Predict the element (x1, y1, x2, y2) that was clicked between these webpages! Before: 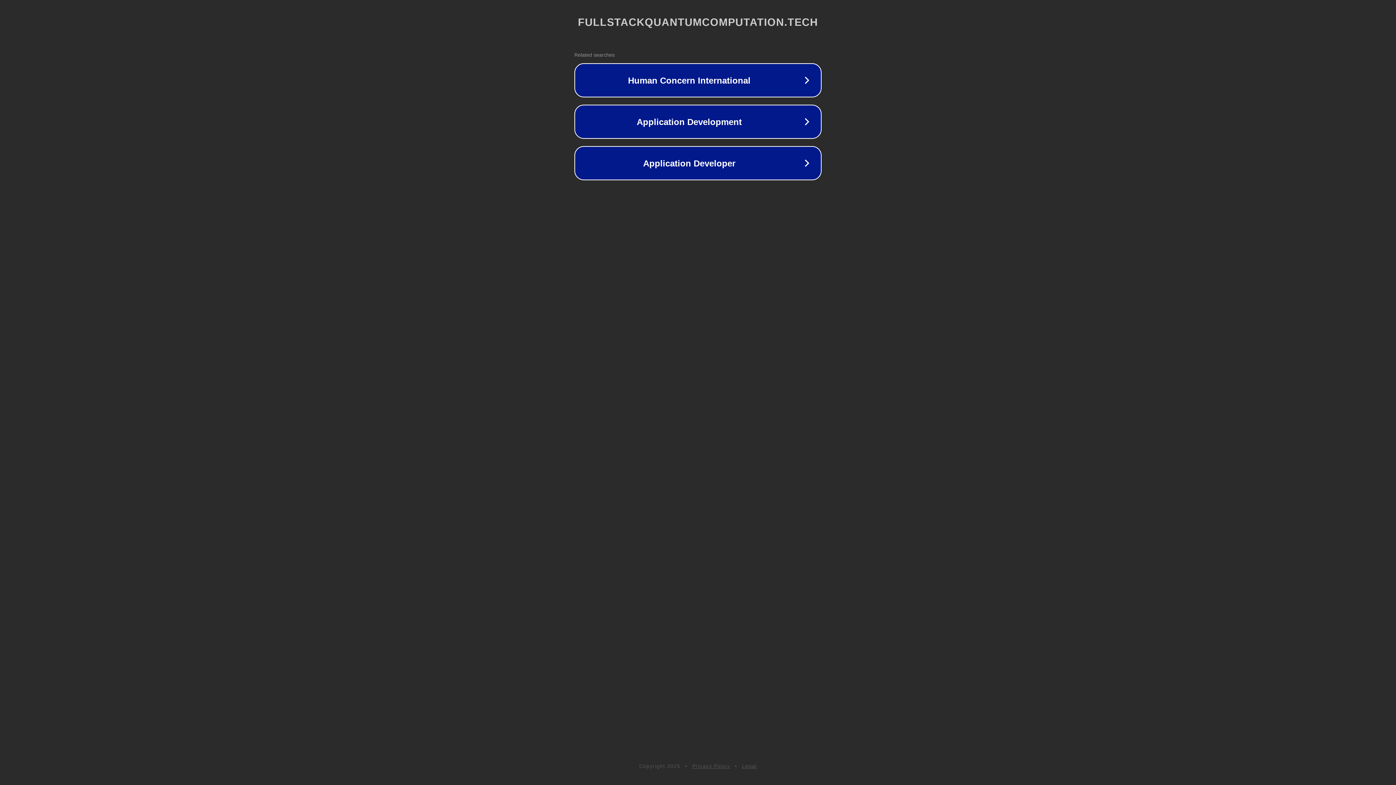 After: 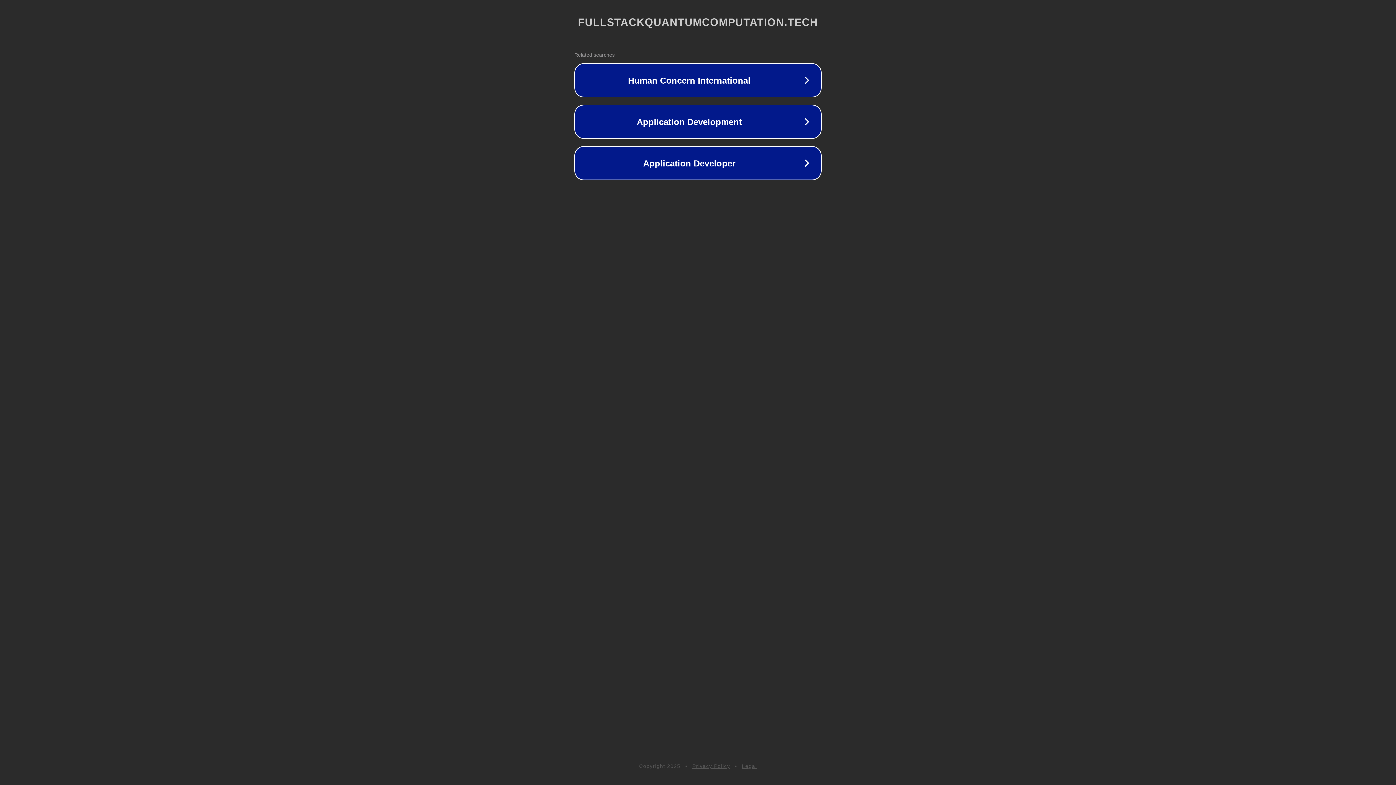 Action: bbox: (692, 763, 730, 769) label: Privacy Policy